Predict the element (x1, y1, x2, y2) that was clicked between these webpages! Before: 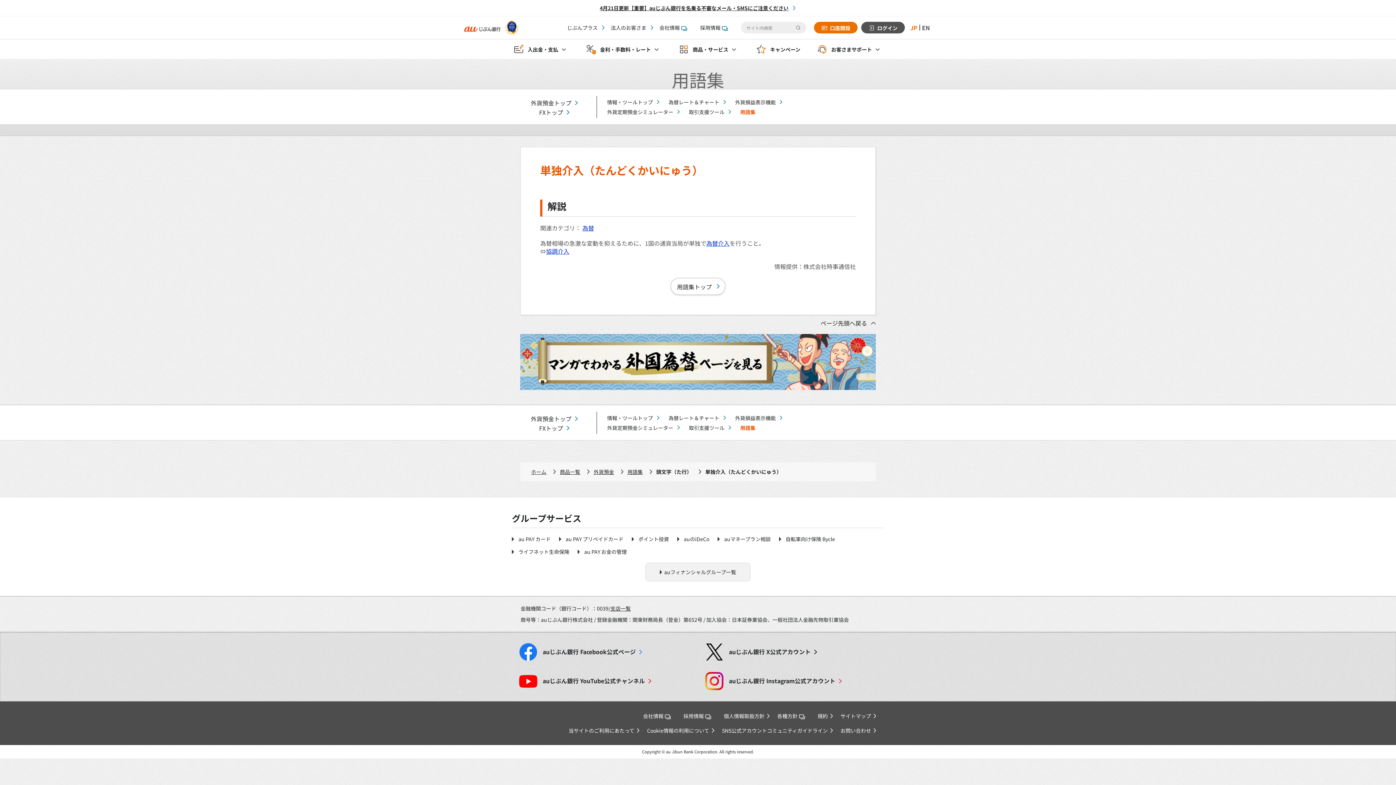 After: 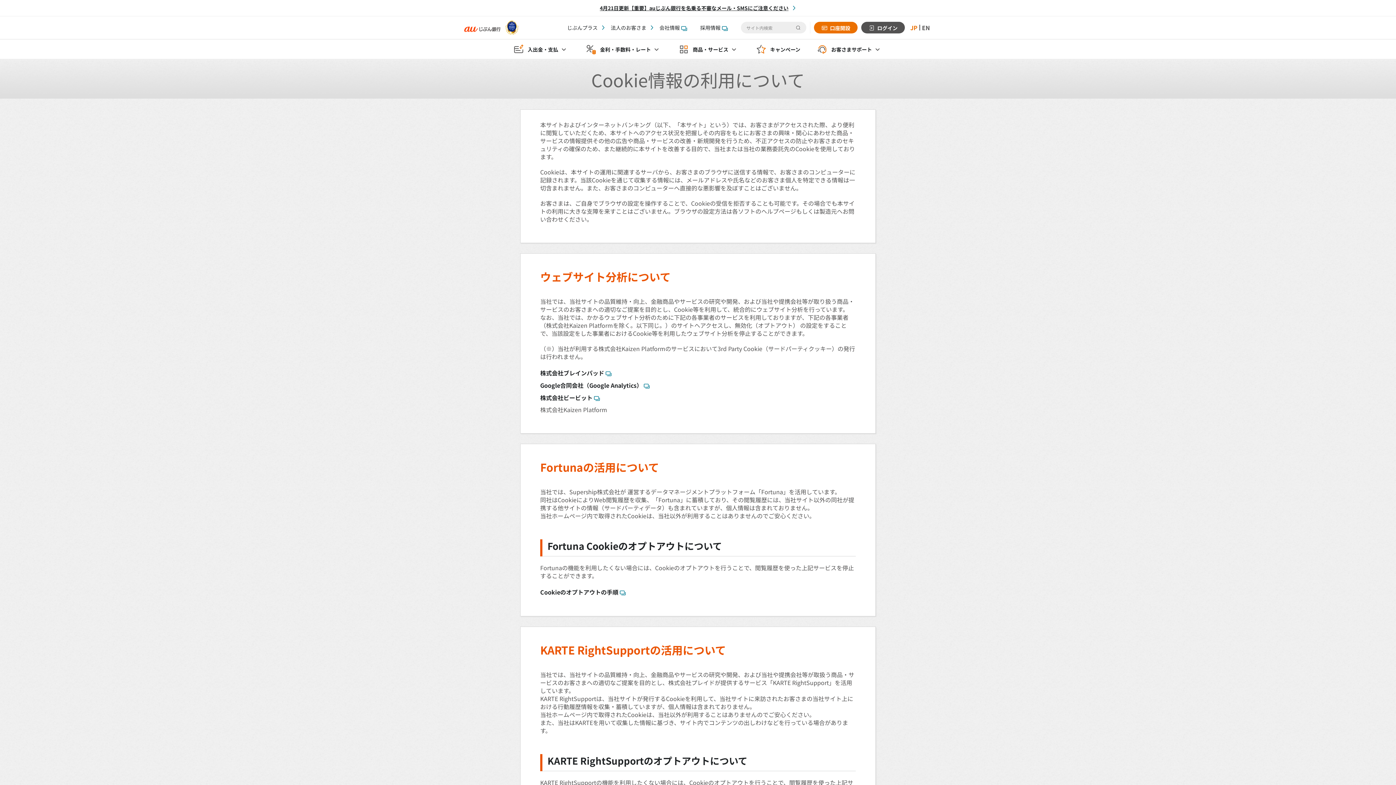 Action: bbox: (641, 723, 715, 738) label: Cookie情報の利用について